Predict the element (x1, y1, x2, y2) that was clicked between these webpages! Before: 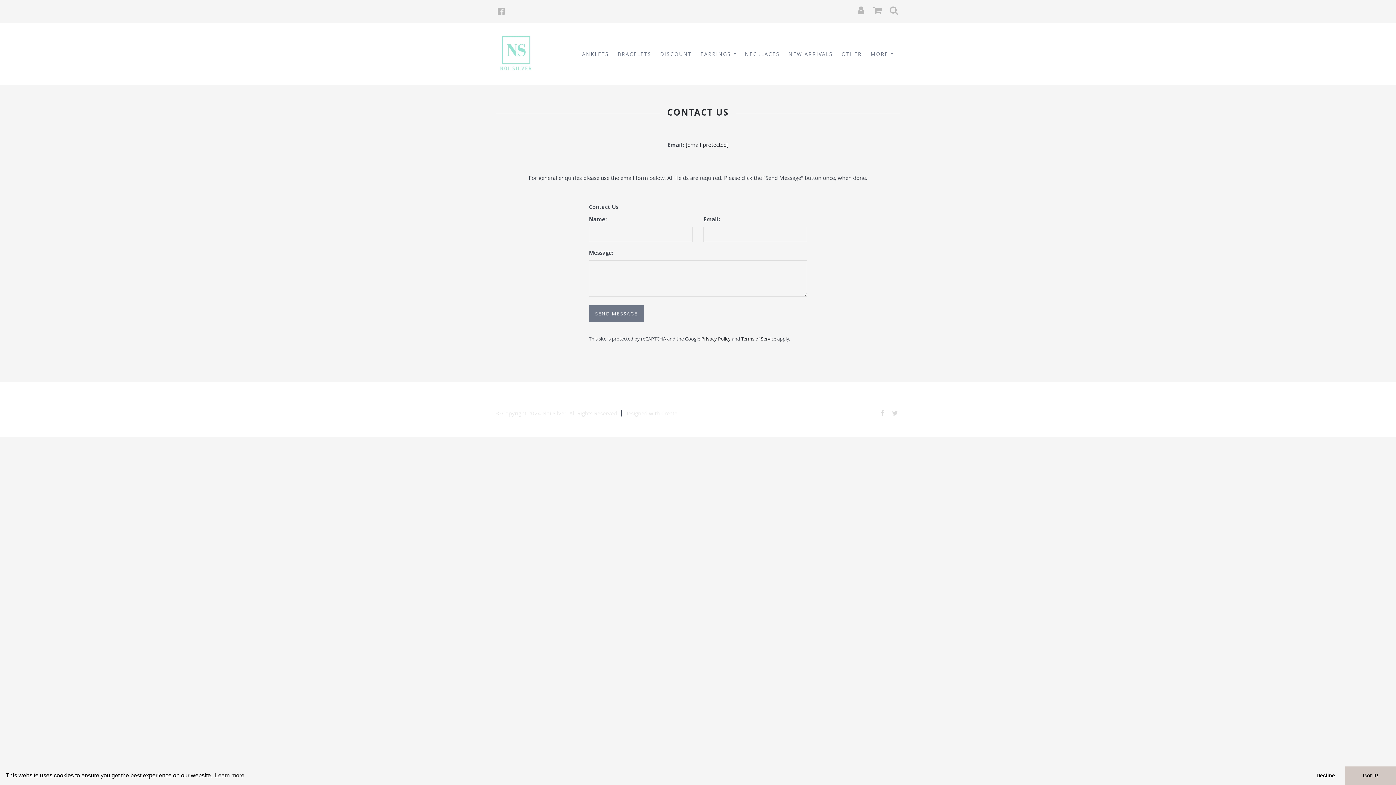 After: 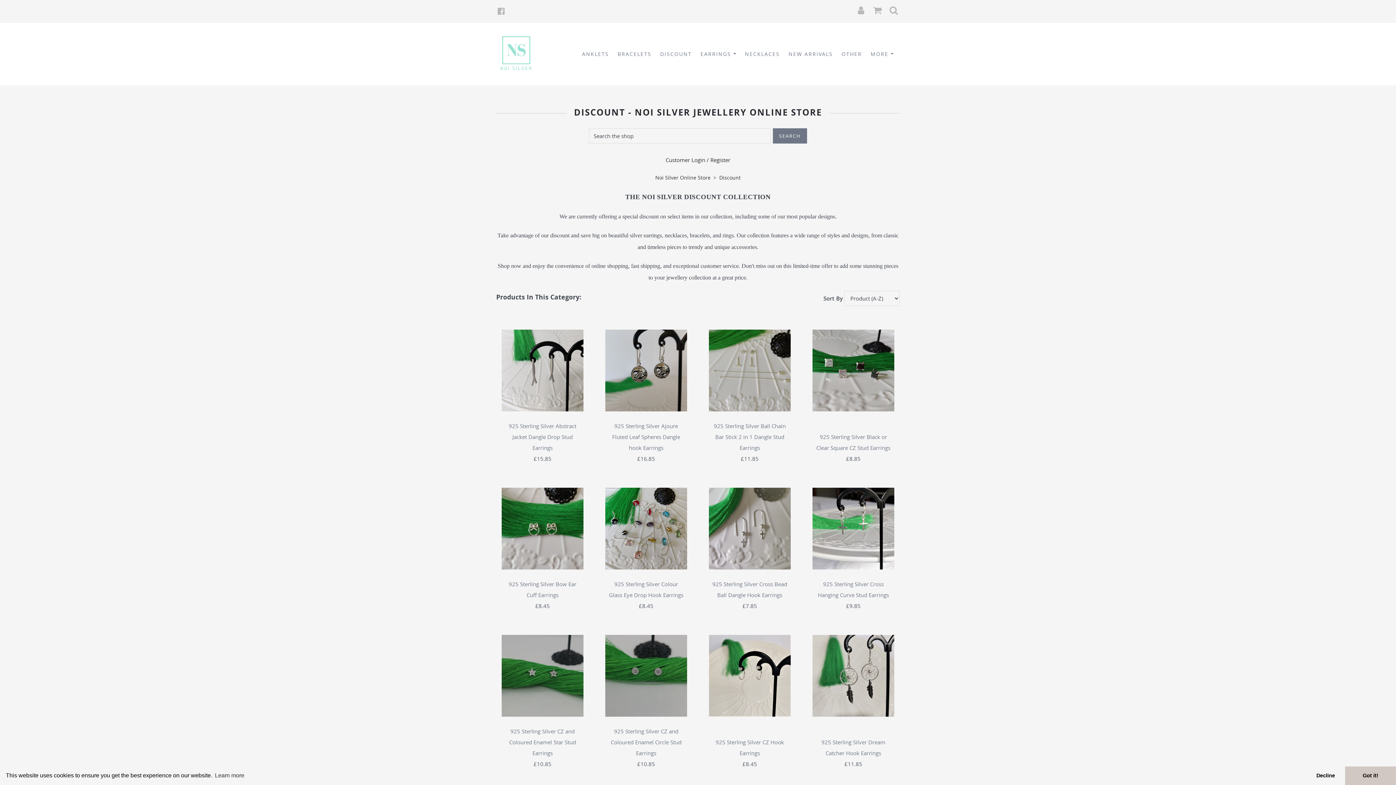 Action: bbox: (656, 46, 696, 61) label: DISCOUNT